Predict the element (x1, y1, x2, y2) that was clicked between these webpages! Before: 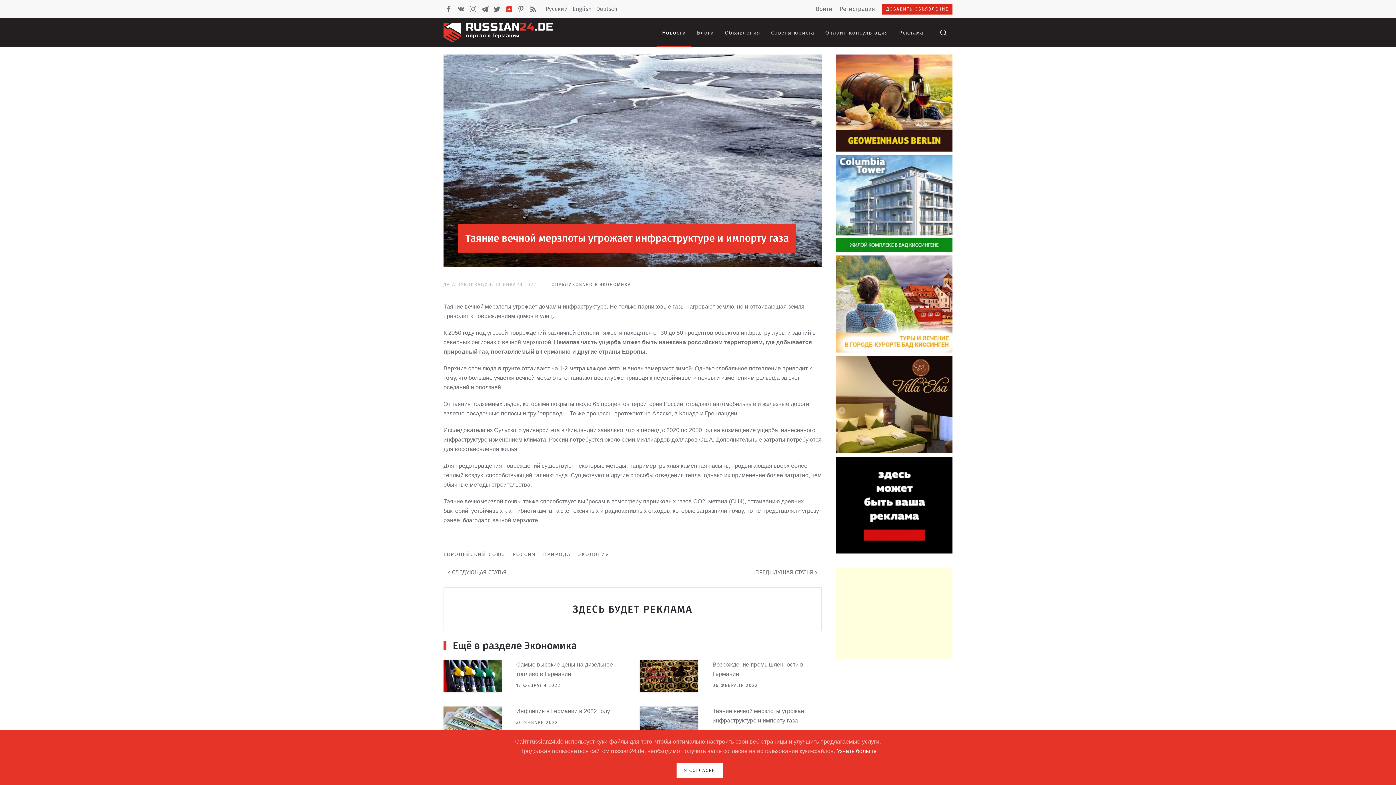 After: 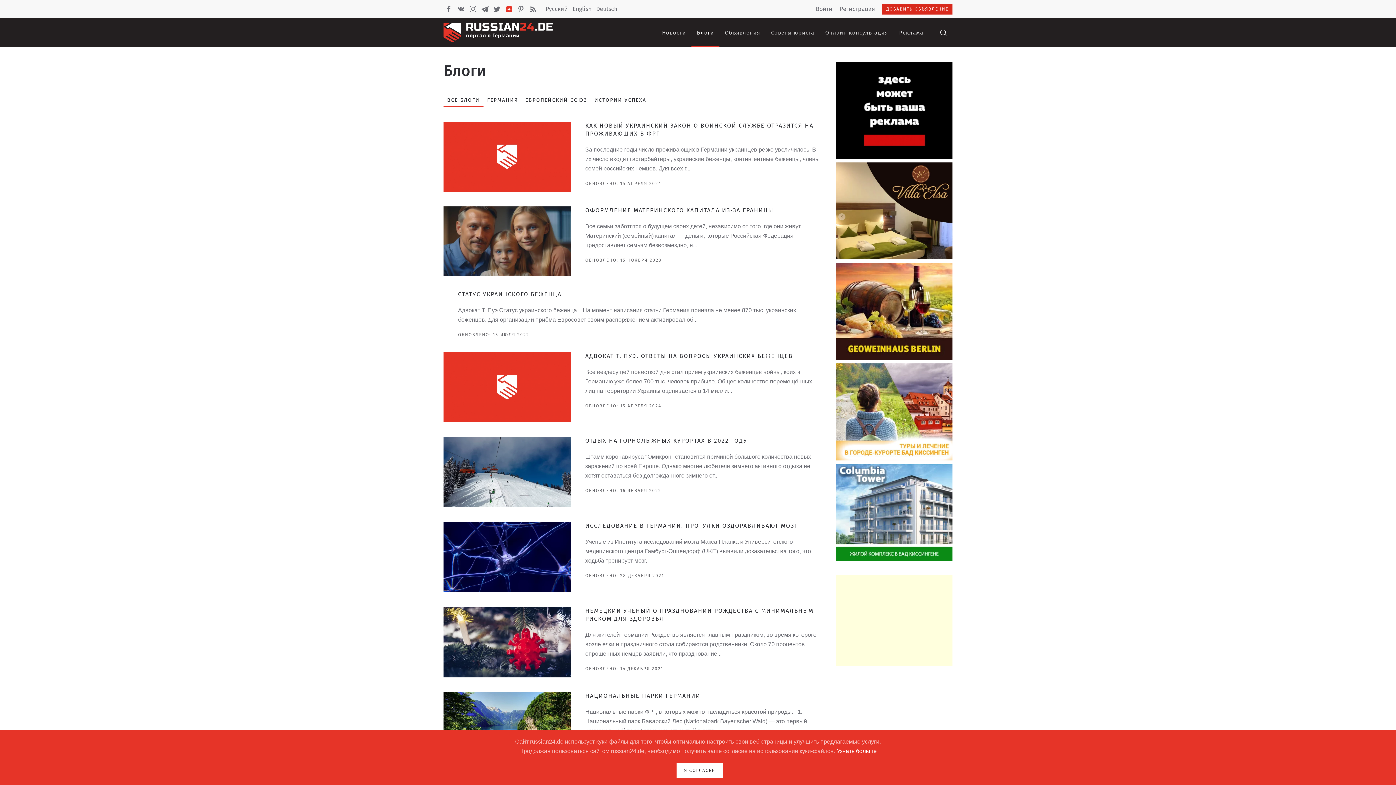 Action: bbox: (691, 18, 719, 47) label: Блоги